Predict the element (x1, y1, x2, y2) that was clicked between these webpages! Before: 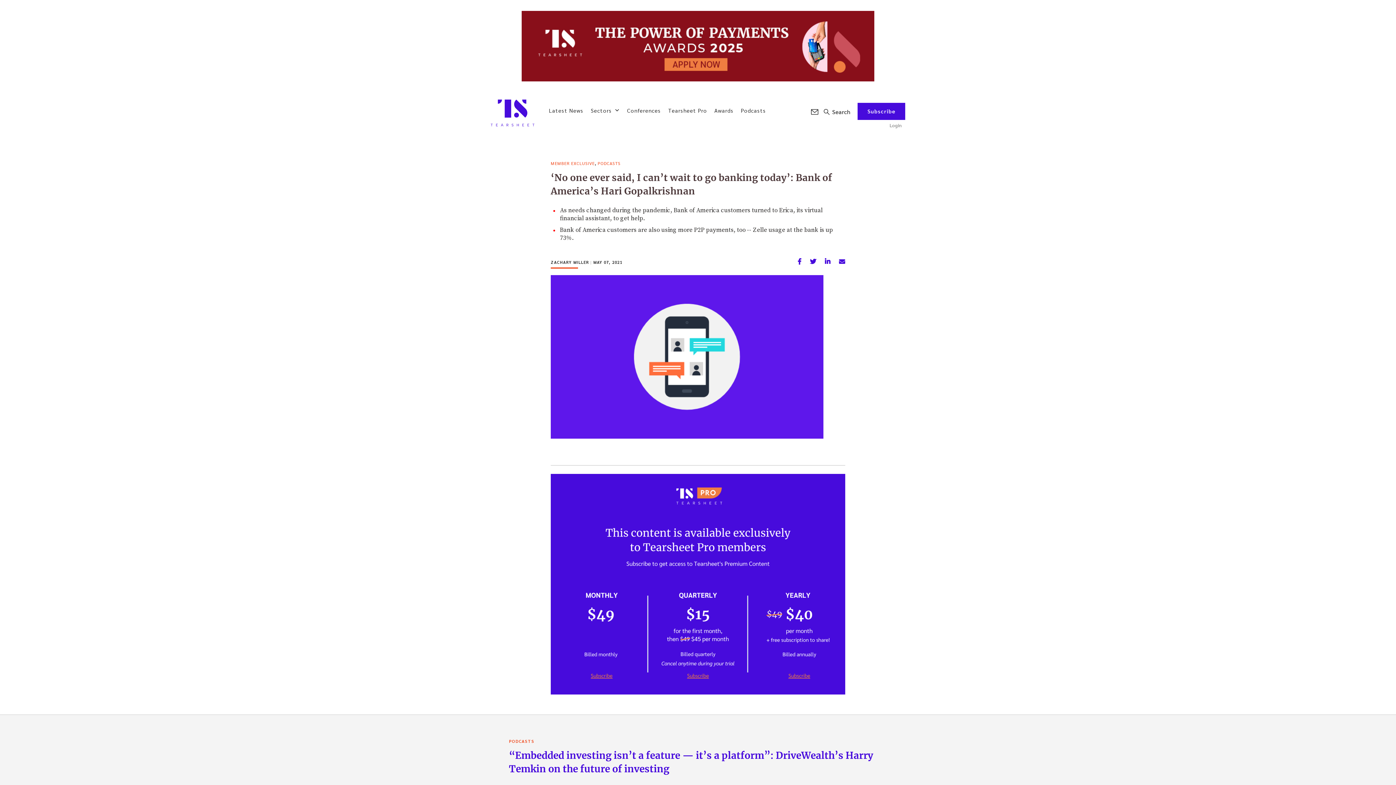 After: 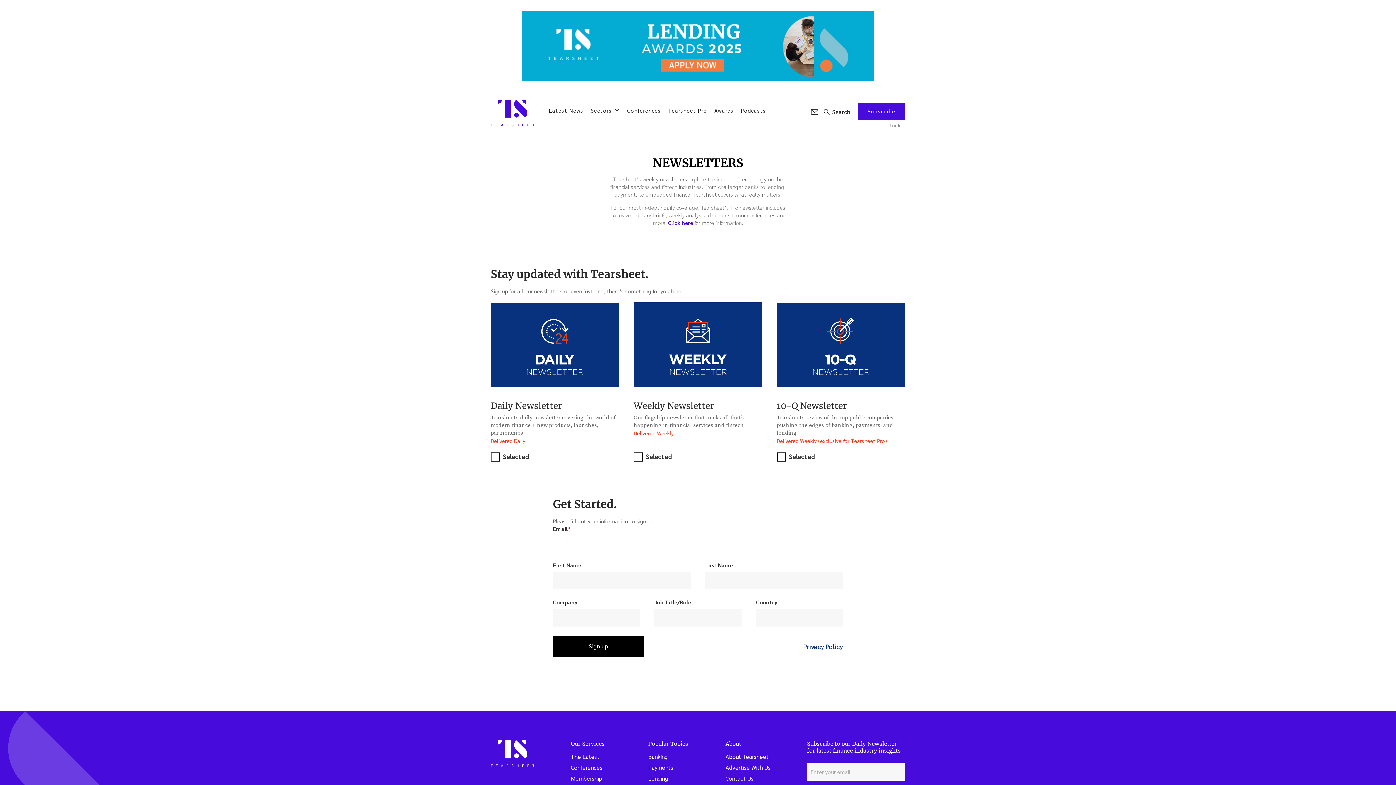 Action: bbox: (811, 108, 818, 115)